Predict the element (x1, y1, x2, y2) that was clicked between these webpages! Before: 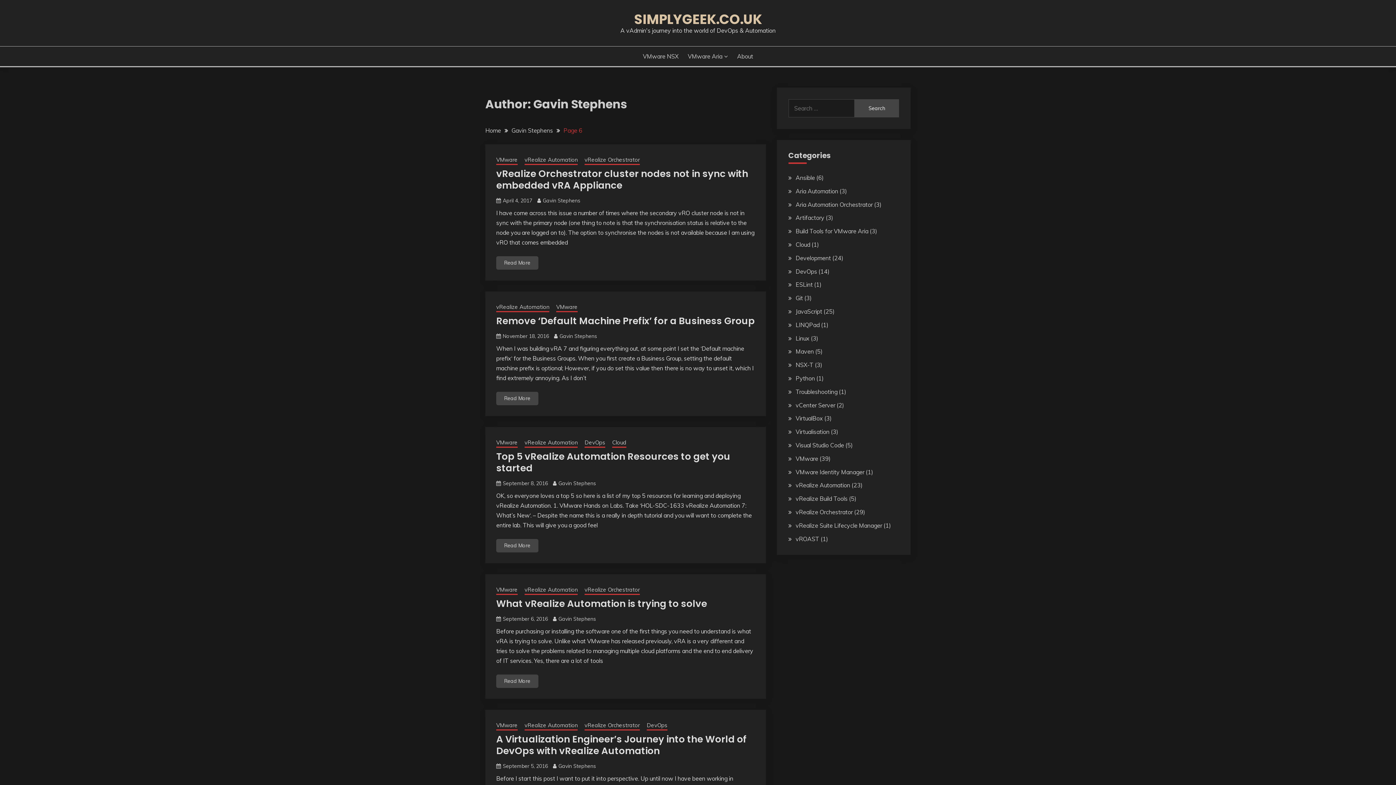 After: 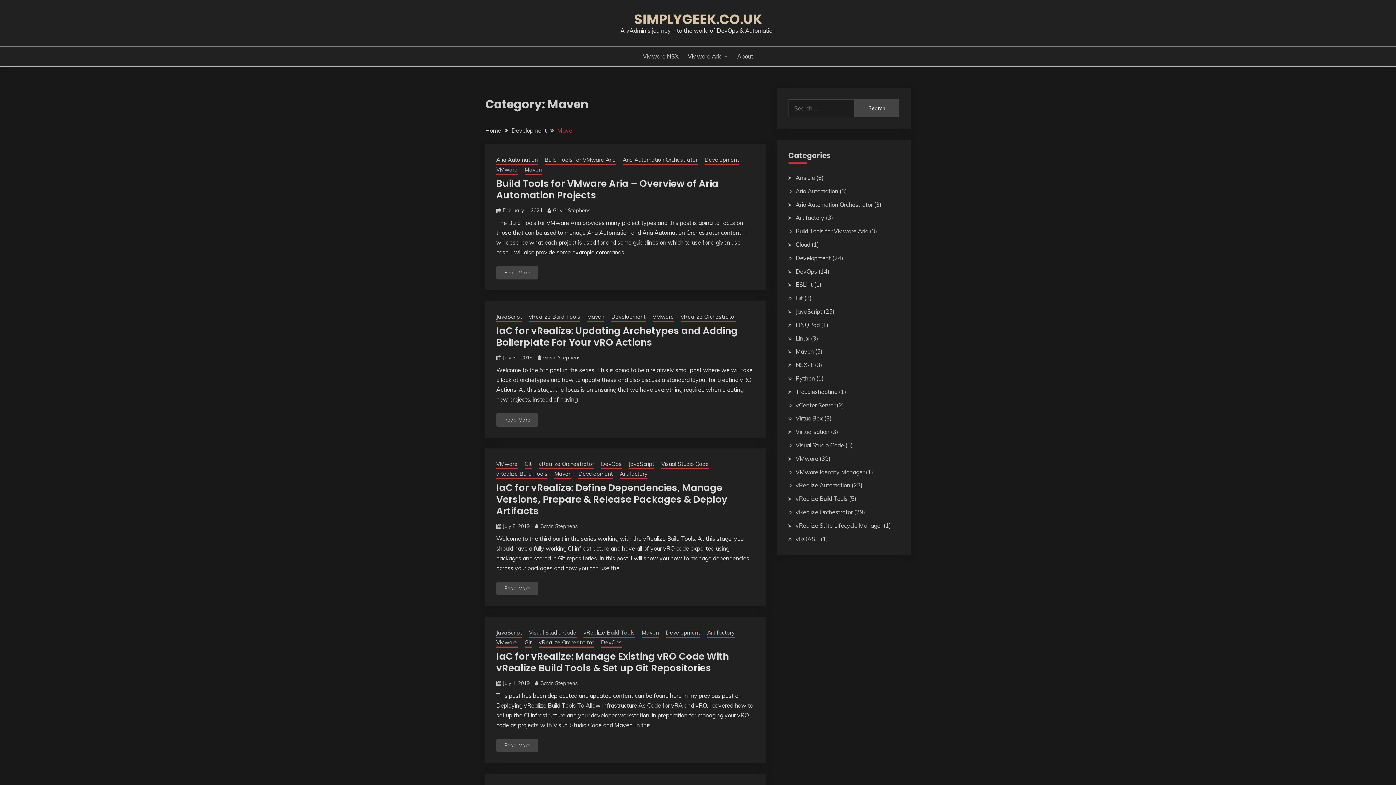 Action: bbox: (795, 348, 814, 355) label: Maven